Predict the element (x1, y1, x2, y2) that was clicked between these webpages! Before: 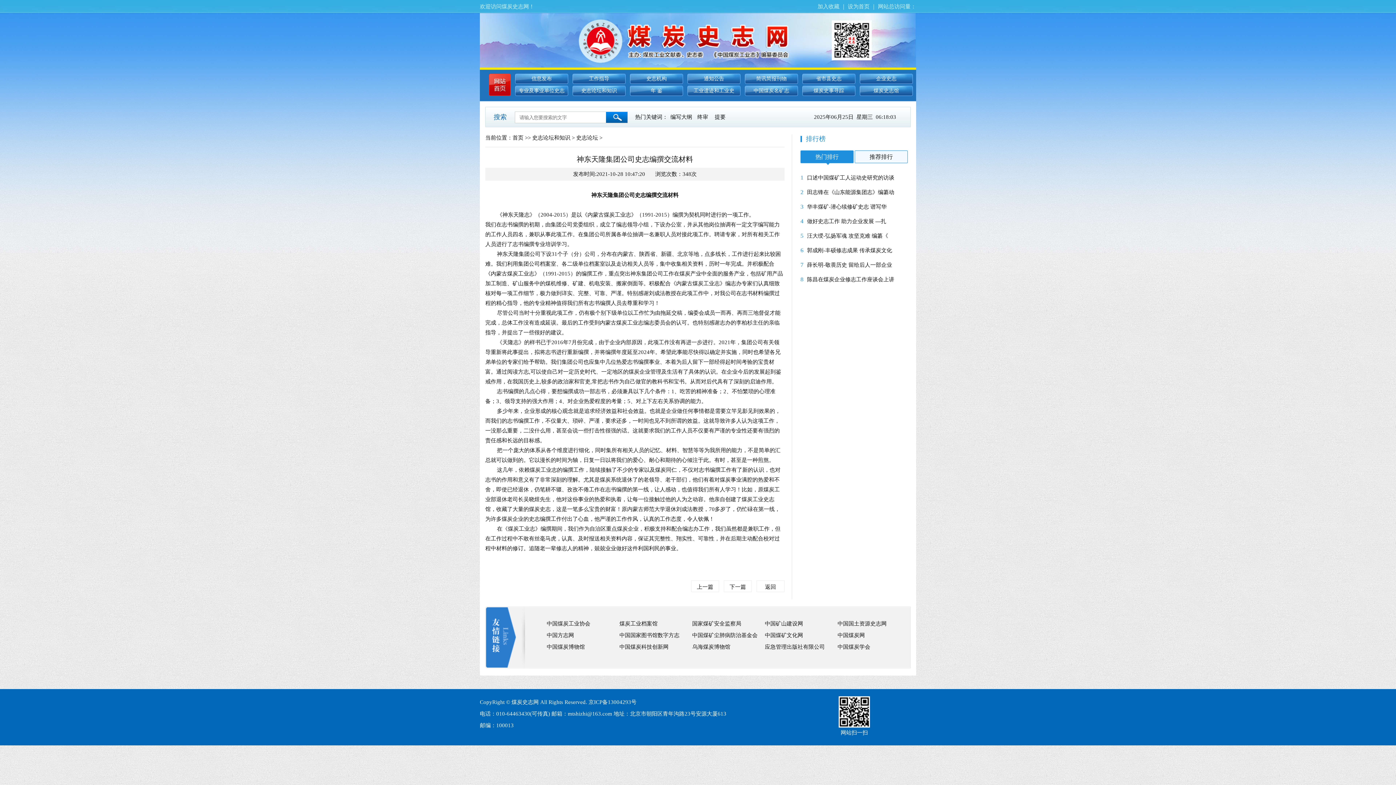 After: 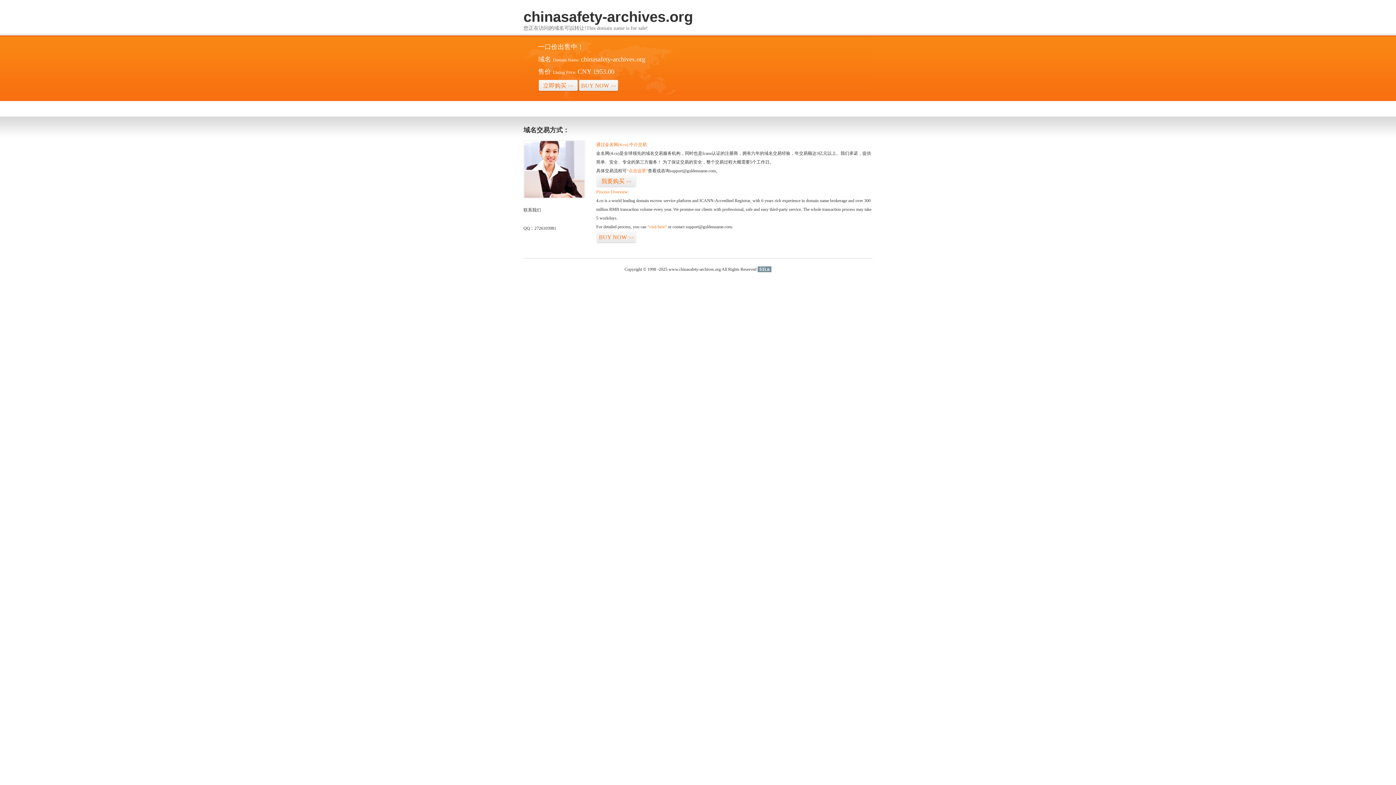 Action: label: 煤炭工业档案馆 bbox: (619, 621, 657, 626)